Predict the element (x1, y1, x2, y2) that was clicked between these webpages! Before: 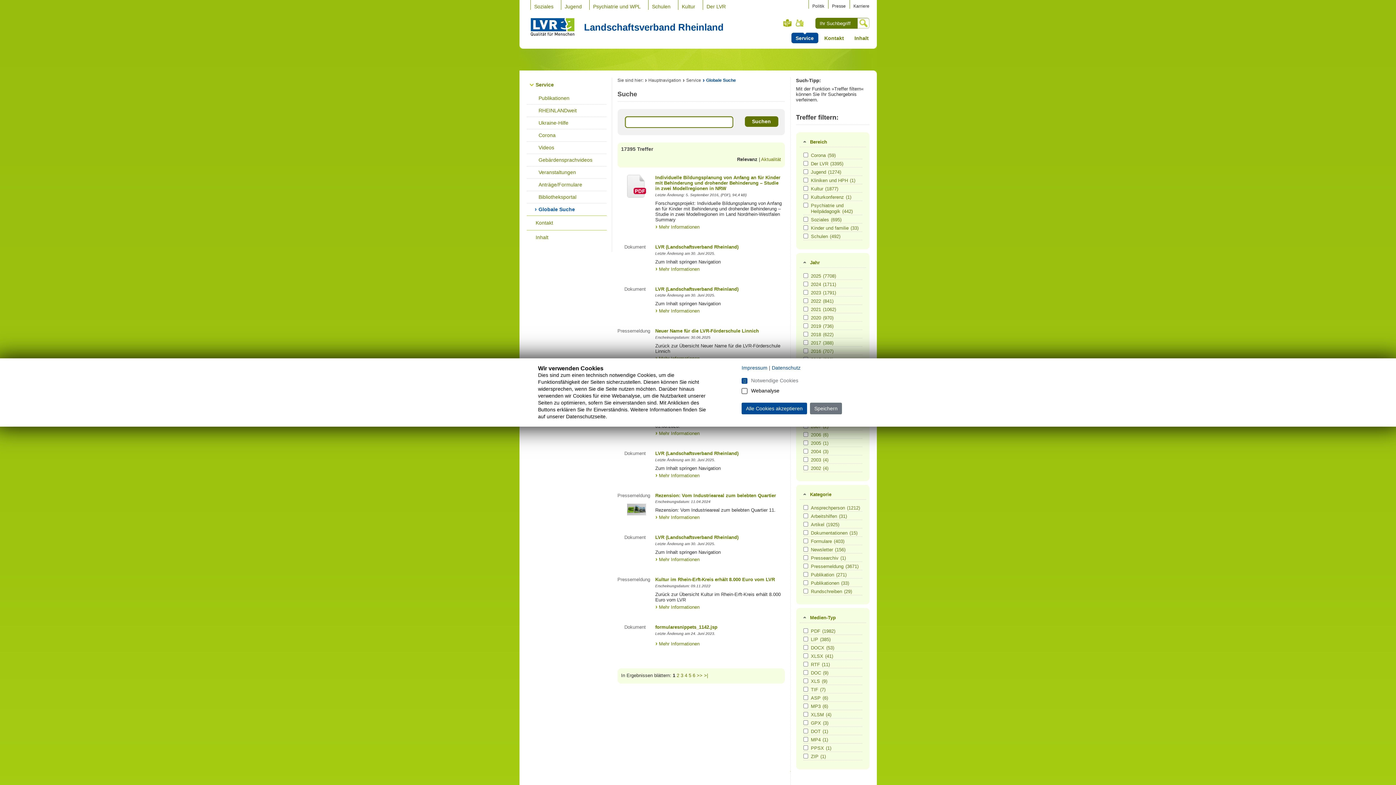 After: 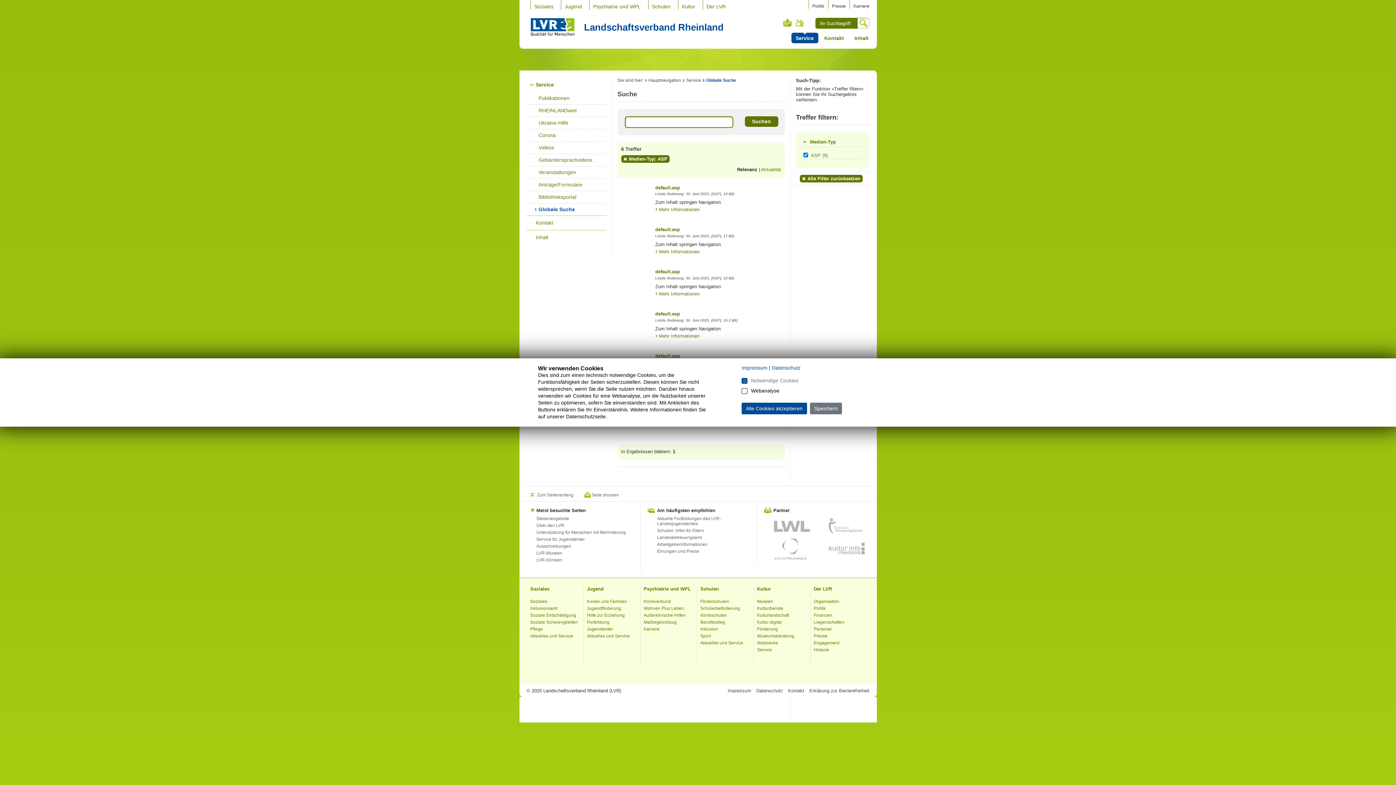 Action: bbox: (811, 695, 861, 701) label: ASP(6)